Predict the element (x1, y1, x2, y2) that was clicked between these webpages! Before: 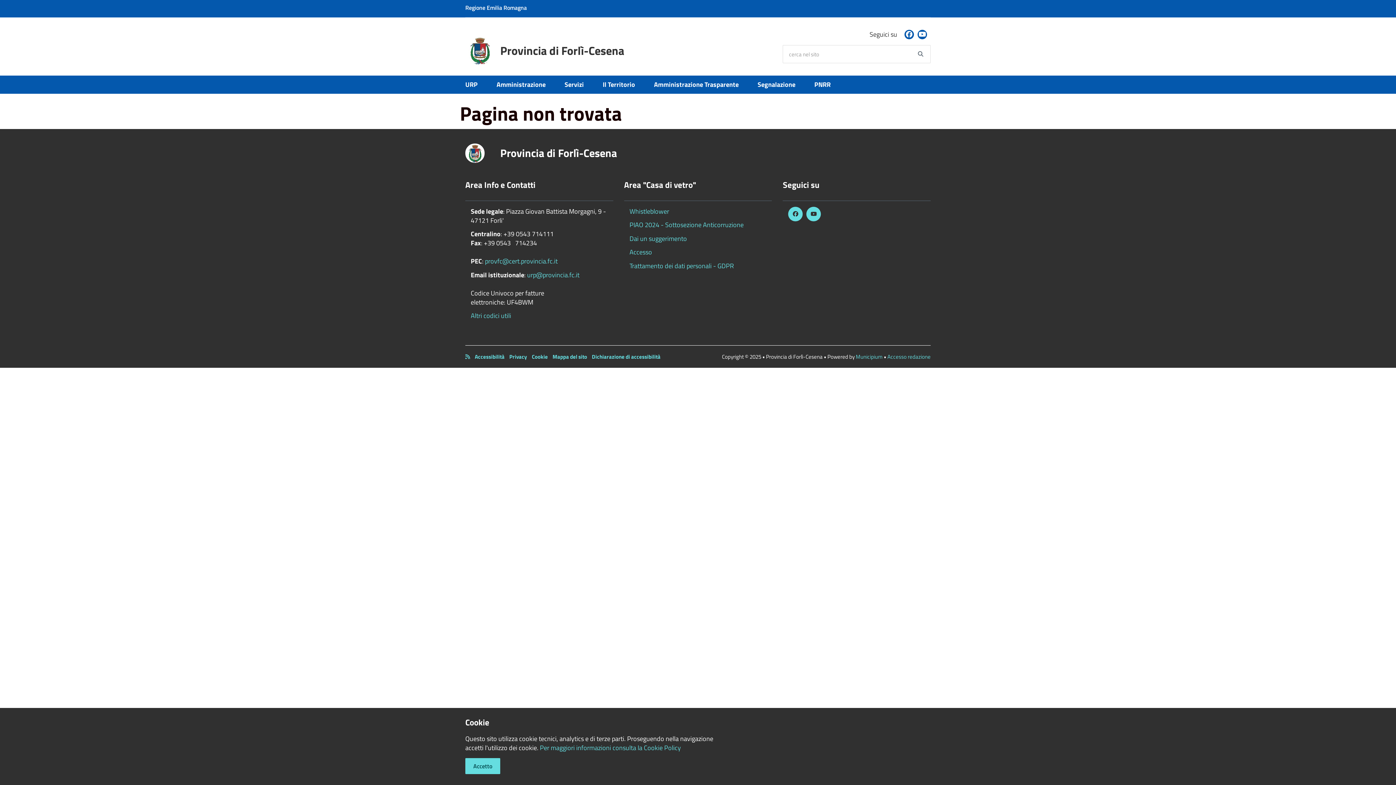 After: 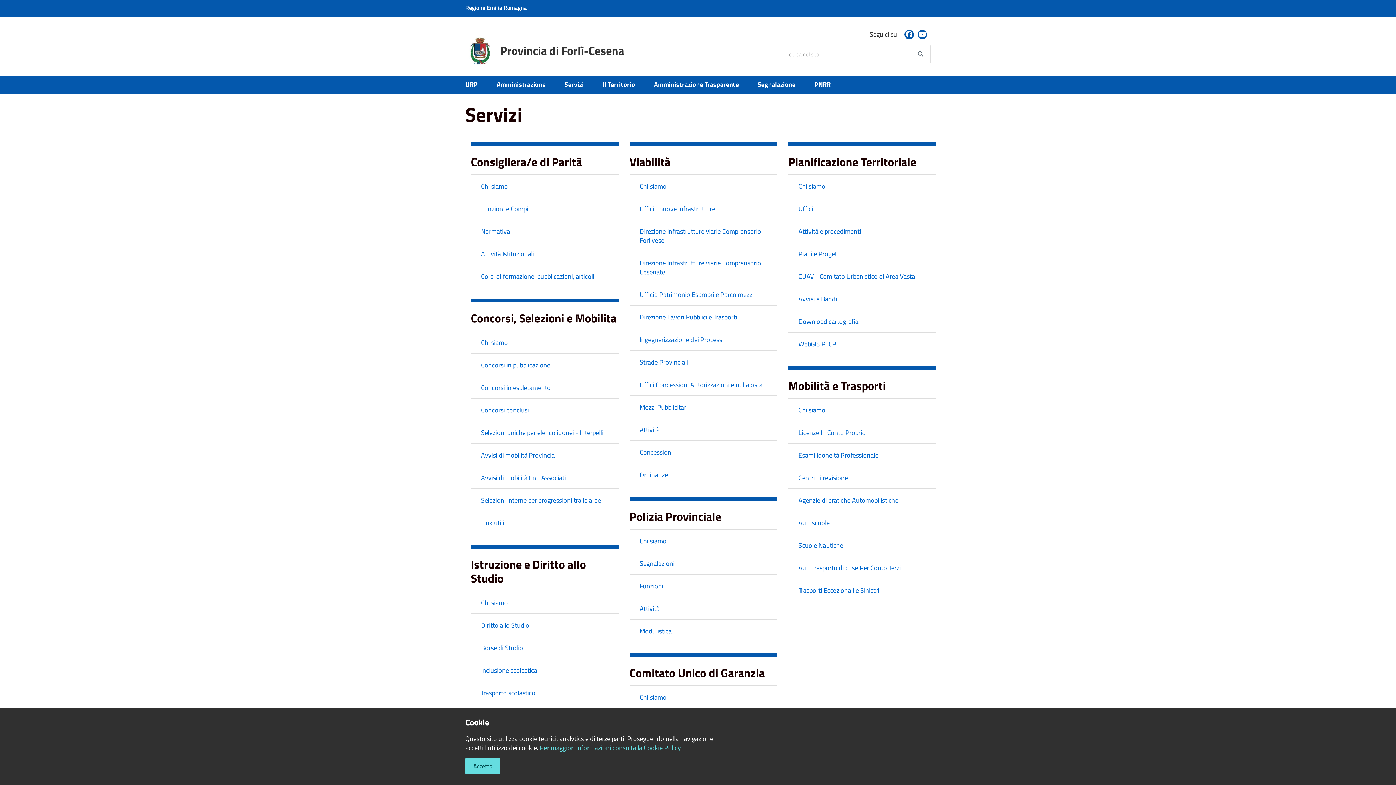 Action: bbox: (555, 75, 593, 93) label: Servizi